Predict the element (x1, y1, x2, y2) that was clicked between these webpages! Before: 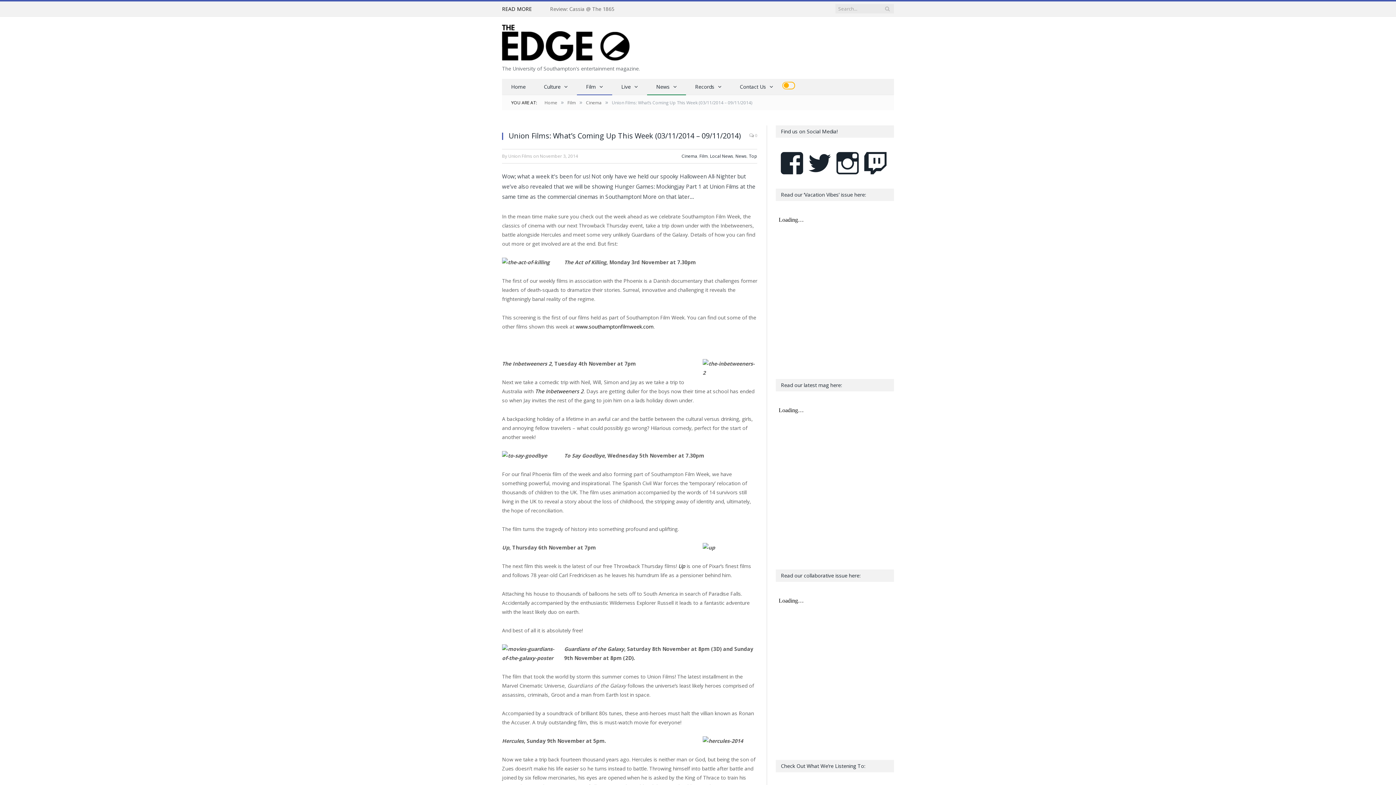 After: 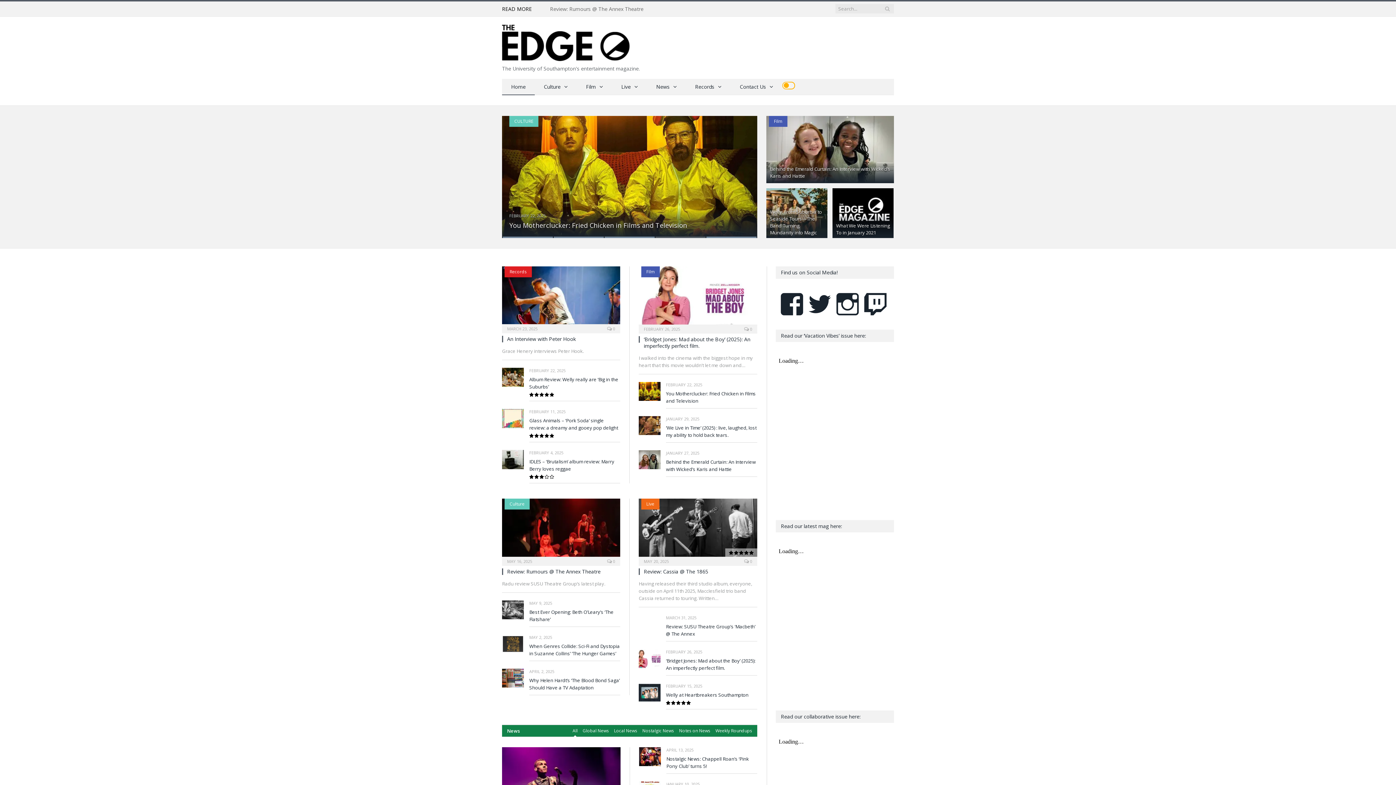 Action: bbox: (502, 32, 629, 50)